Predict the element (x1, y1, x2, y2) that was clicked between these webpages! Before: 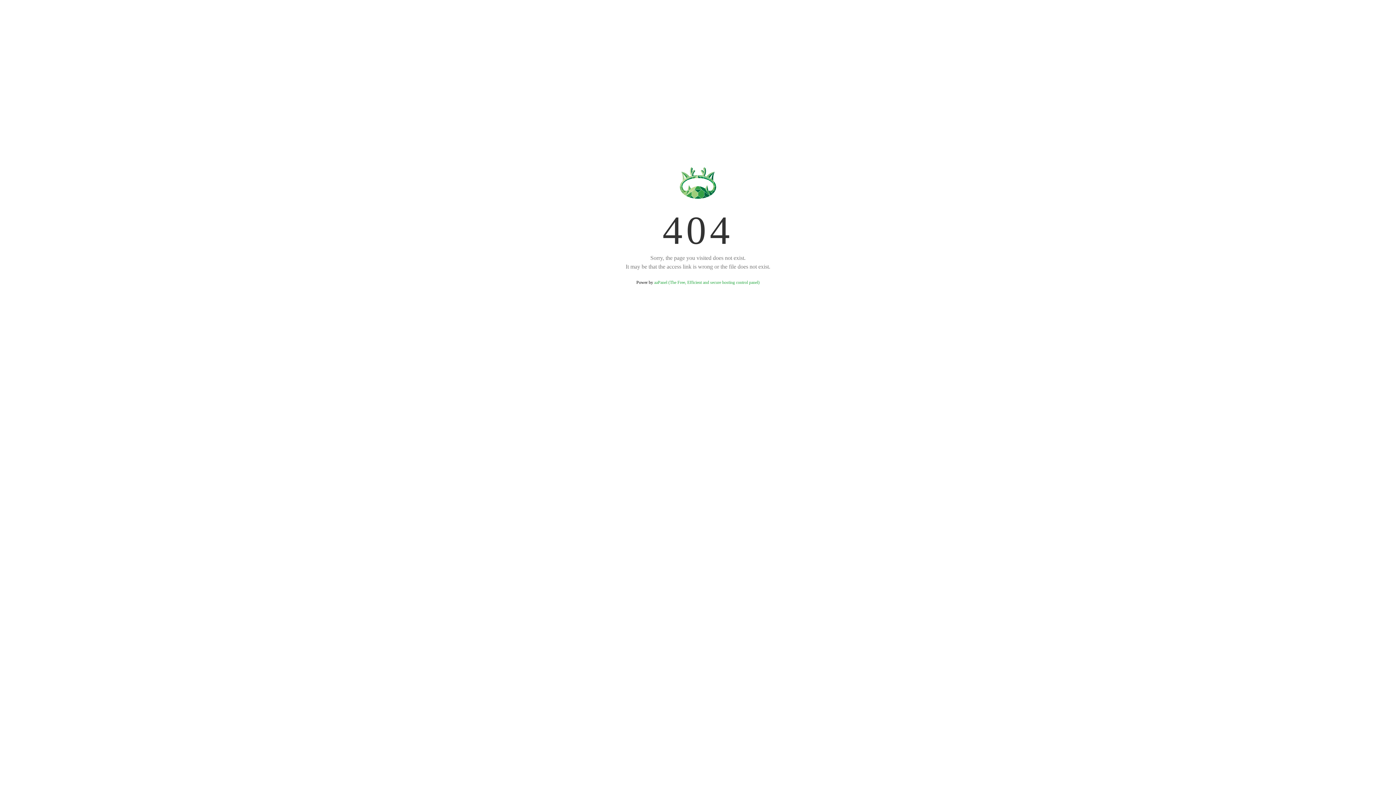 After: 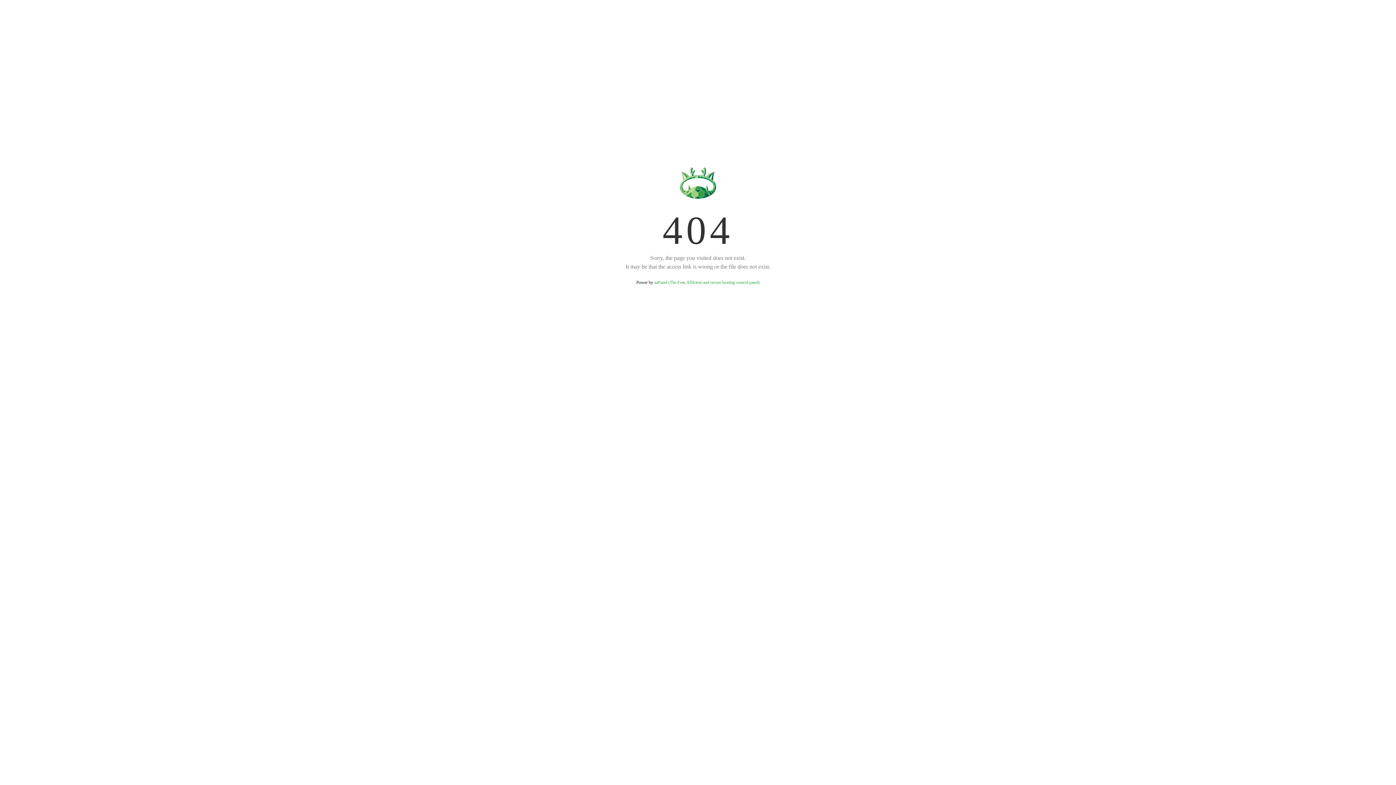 Action: bbox: (654, 280, 759, 285) label: aaPanel (The Free, Efficient and secure hosting control panel)